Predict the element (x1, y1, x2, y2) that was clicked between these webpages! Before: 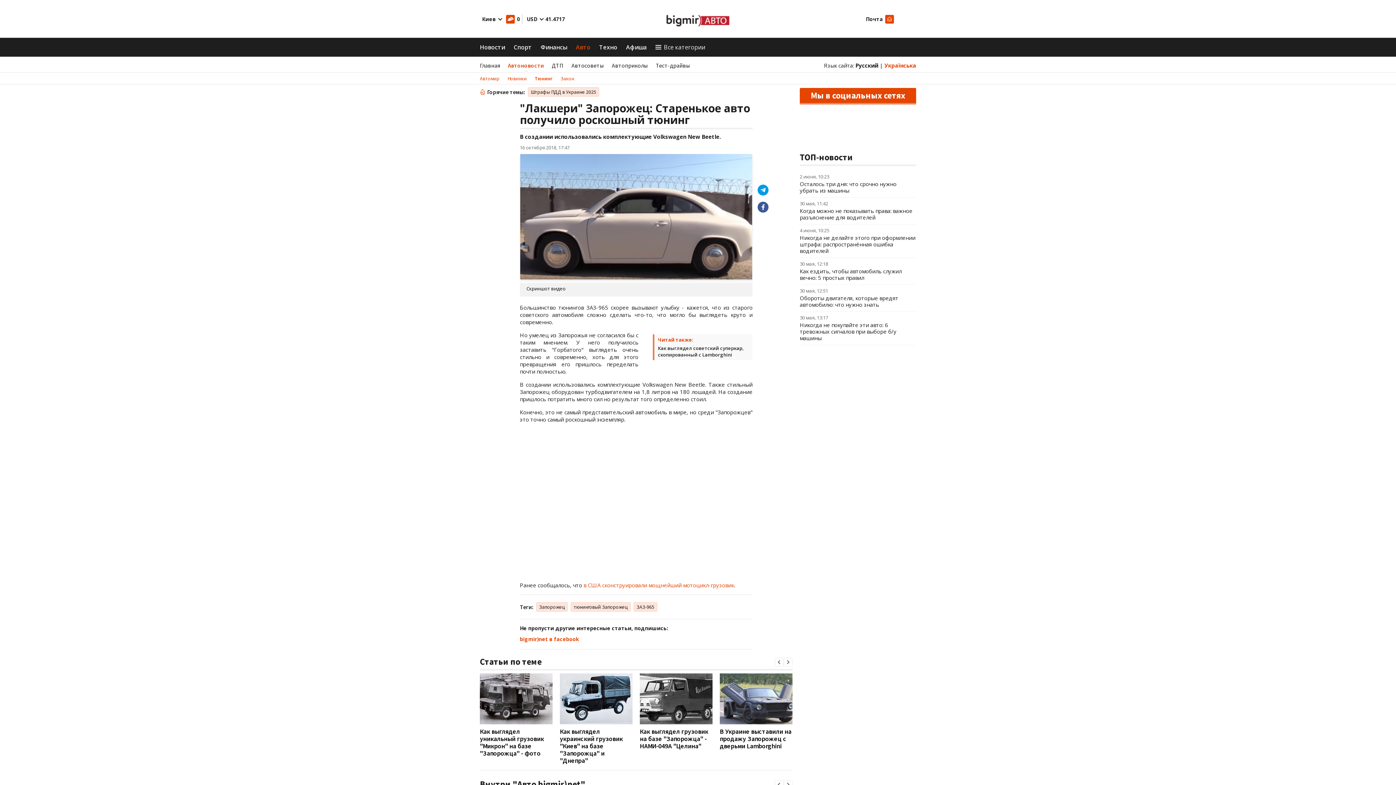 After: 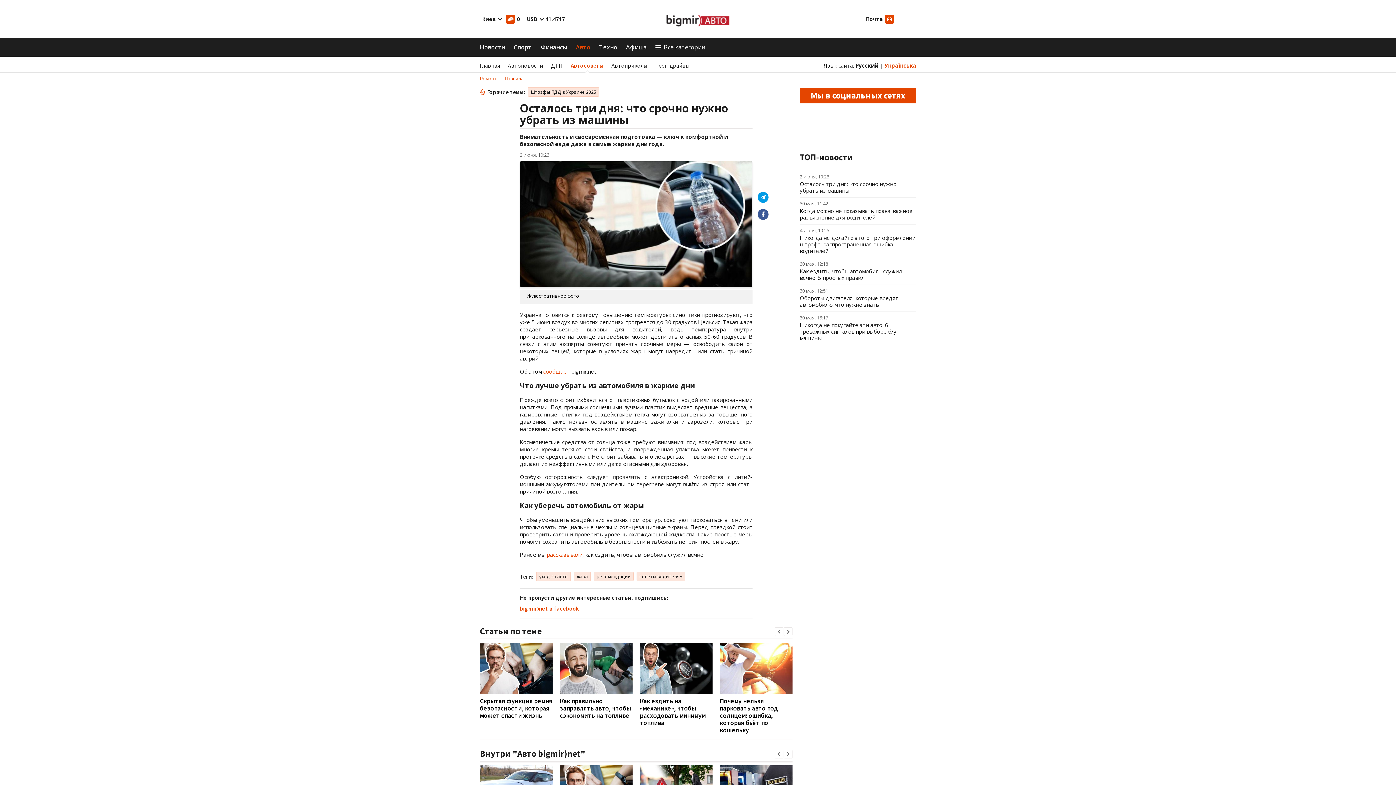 Action: label: Осталось три дня: что срочно нужно убрать из машины bbox: (800, 180, 896, 194)